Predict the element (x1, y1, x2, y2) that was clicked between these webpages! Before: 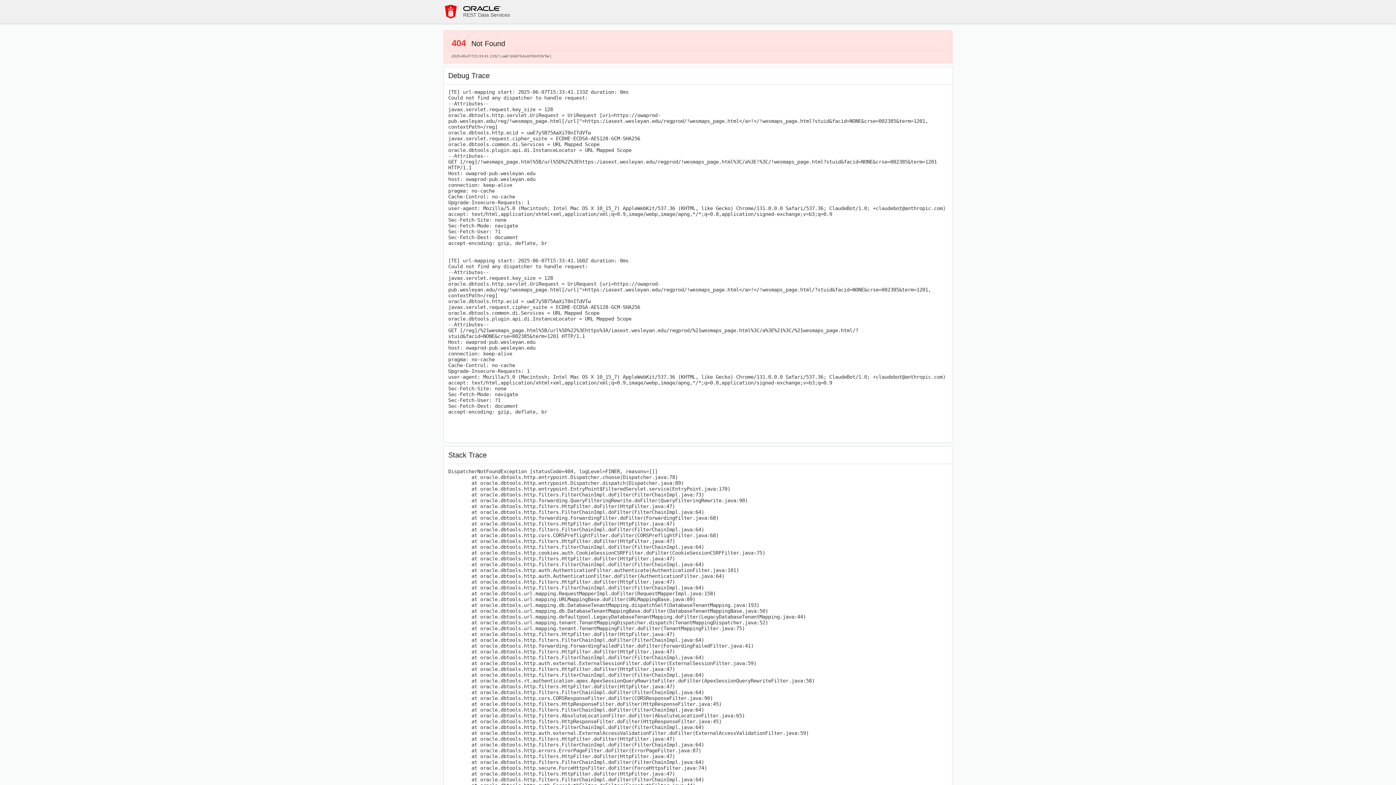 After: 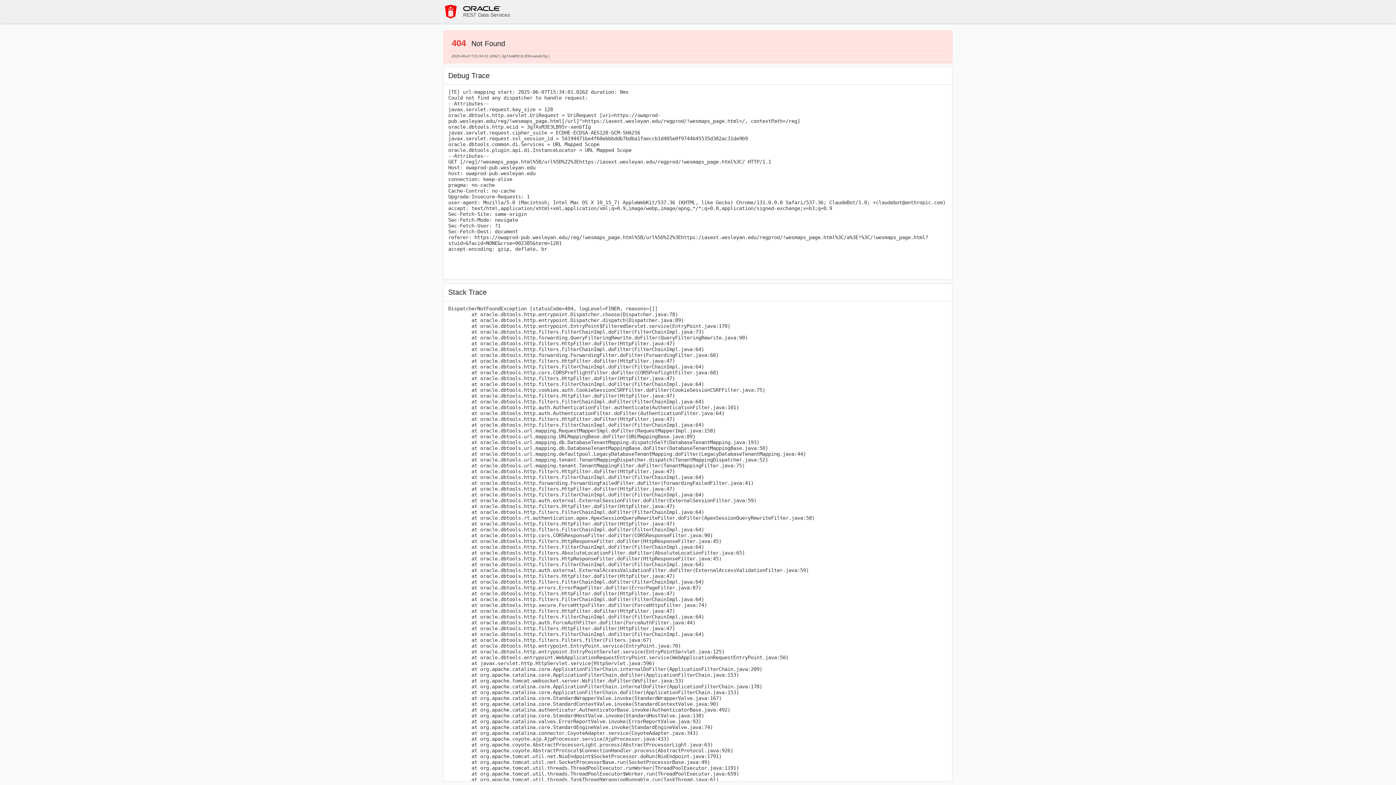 Action: bbox: (443, 4, 458, 18)